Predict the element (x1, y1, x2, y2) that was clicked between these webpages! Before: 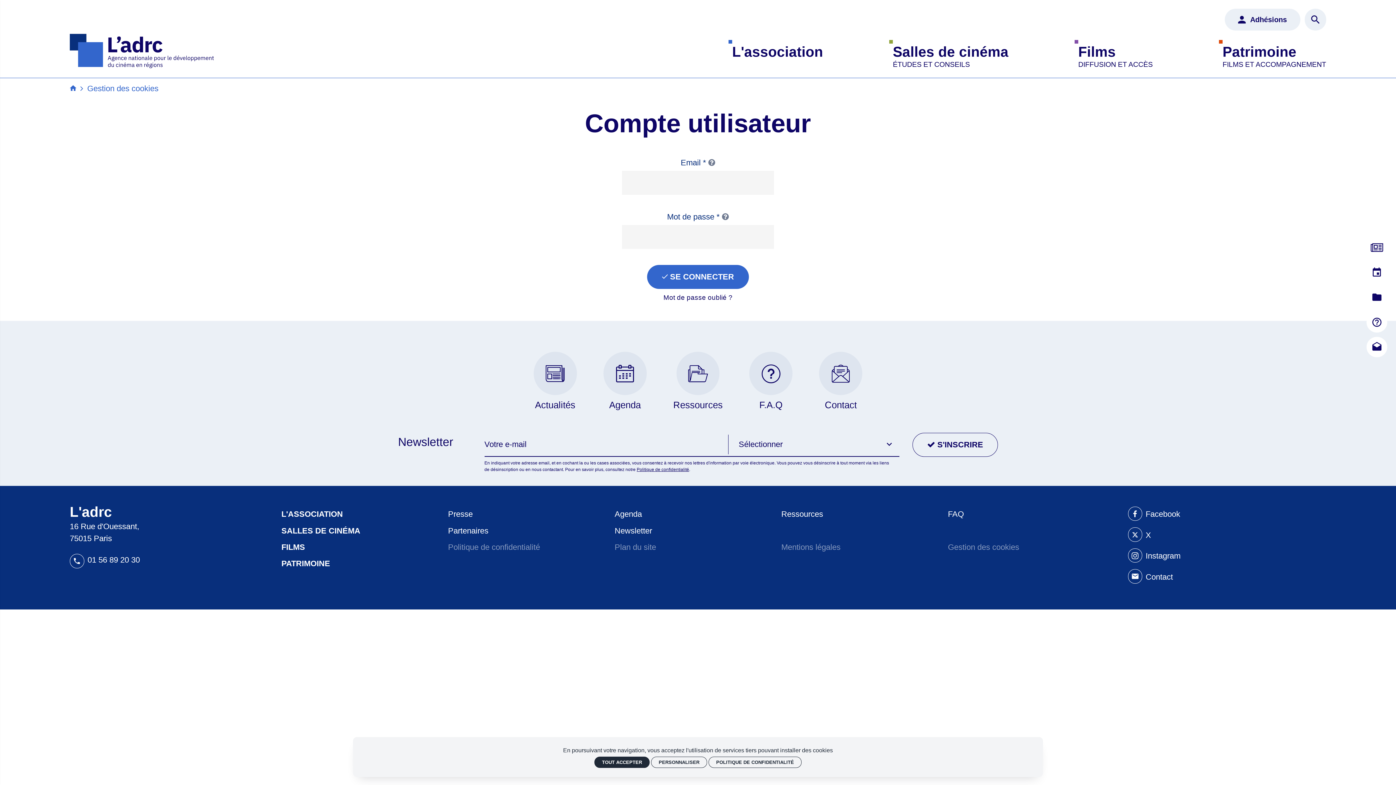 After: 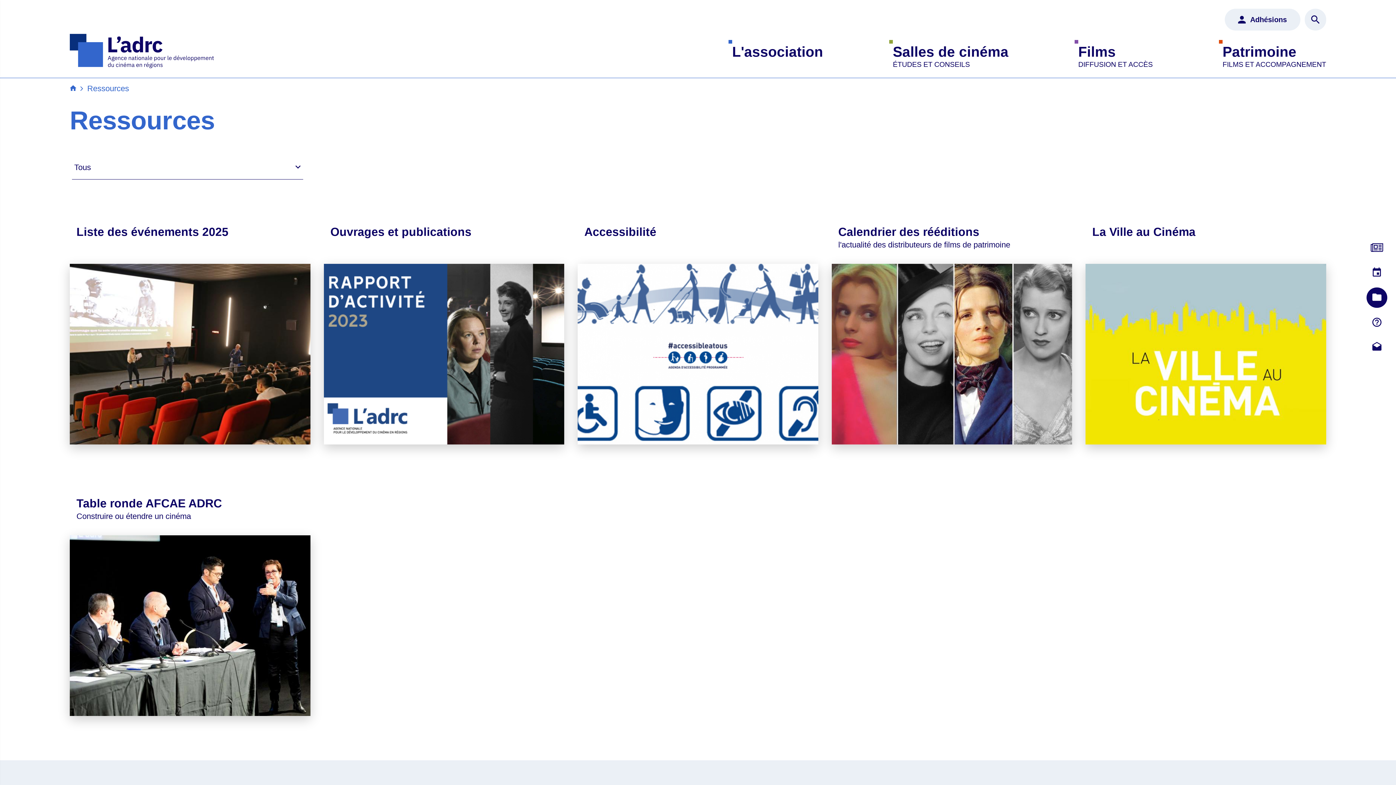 Action: bbox: (673, 352, 722, 410) label: Ressources